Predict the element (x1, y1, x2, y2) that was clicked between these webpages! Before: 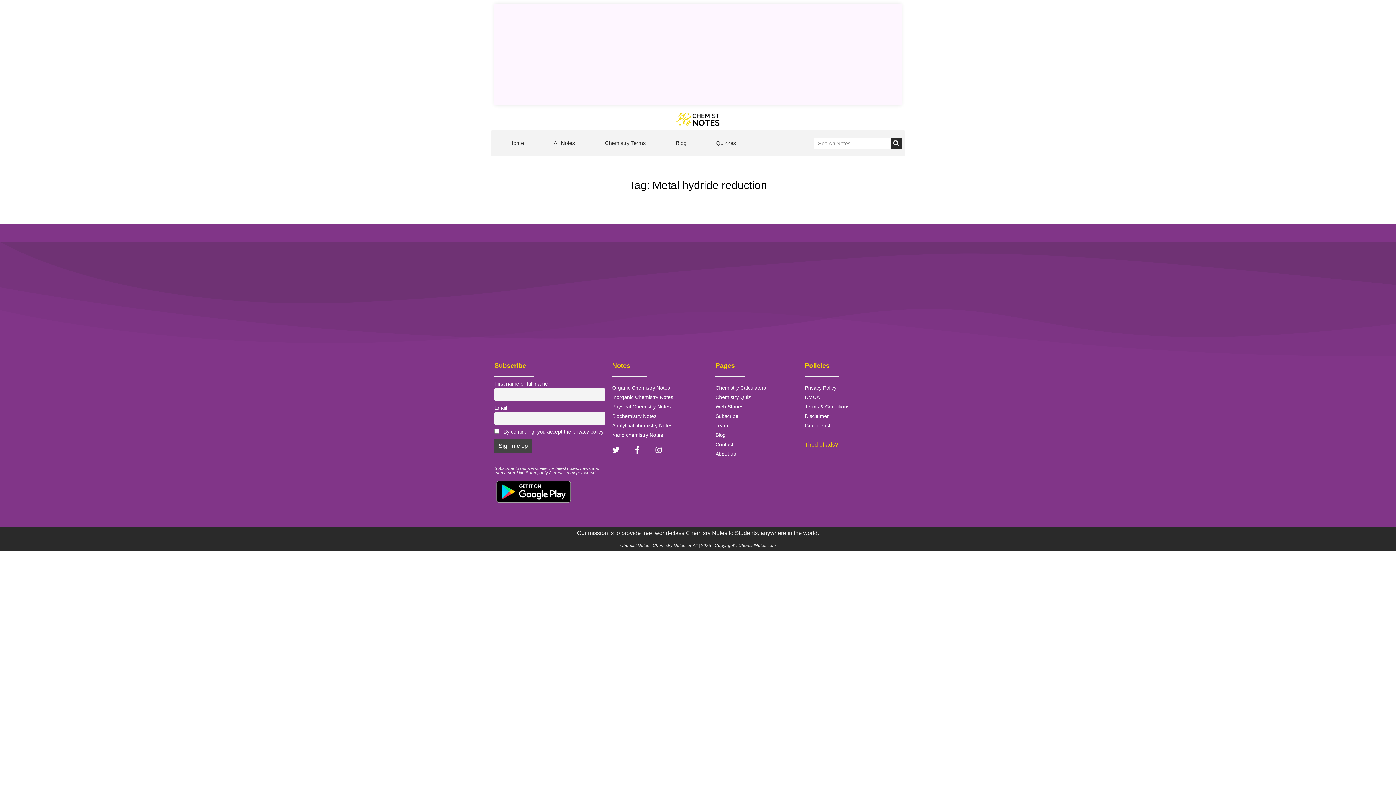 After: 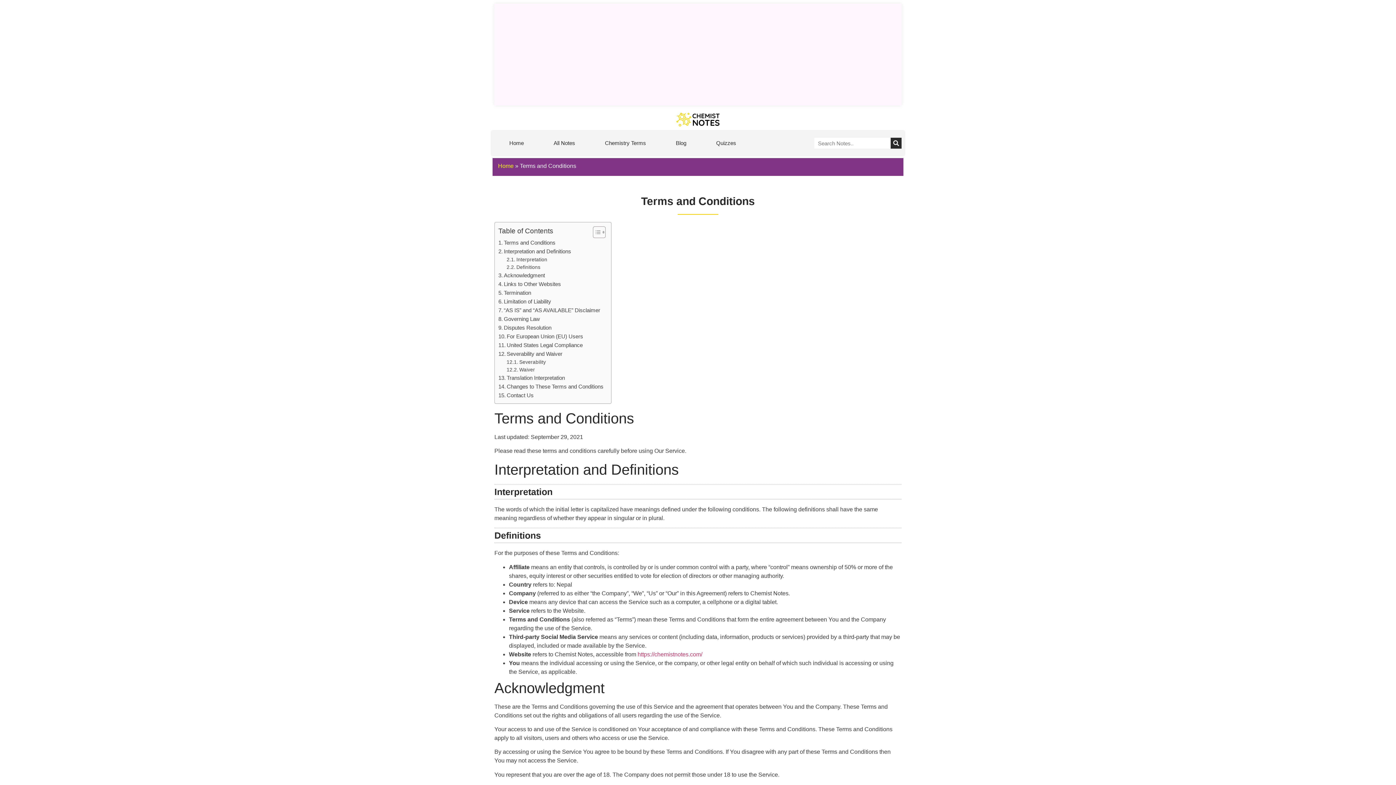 Action: bbox: (805, 403, 901, 410) label: Terms & Conditions